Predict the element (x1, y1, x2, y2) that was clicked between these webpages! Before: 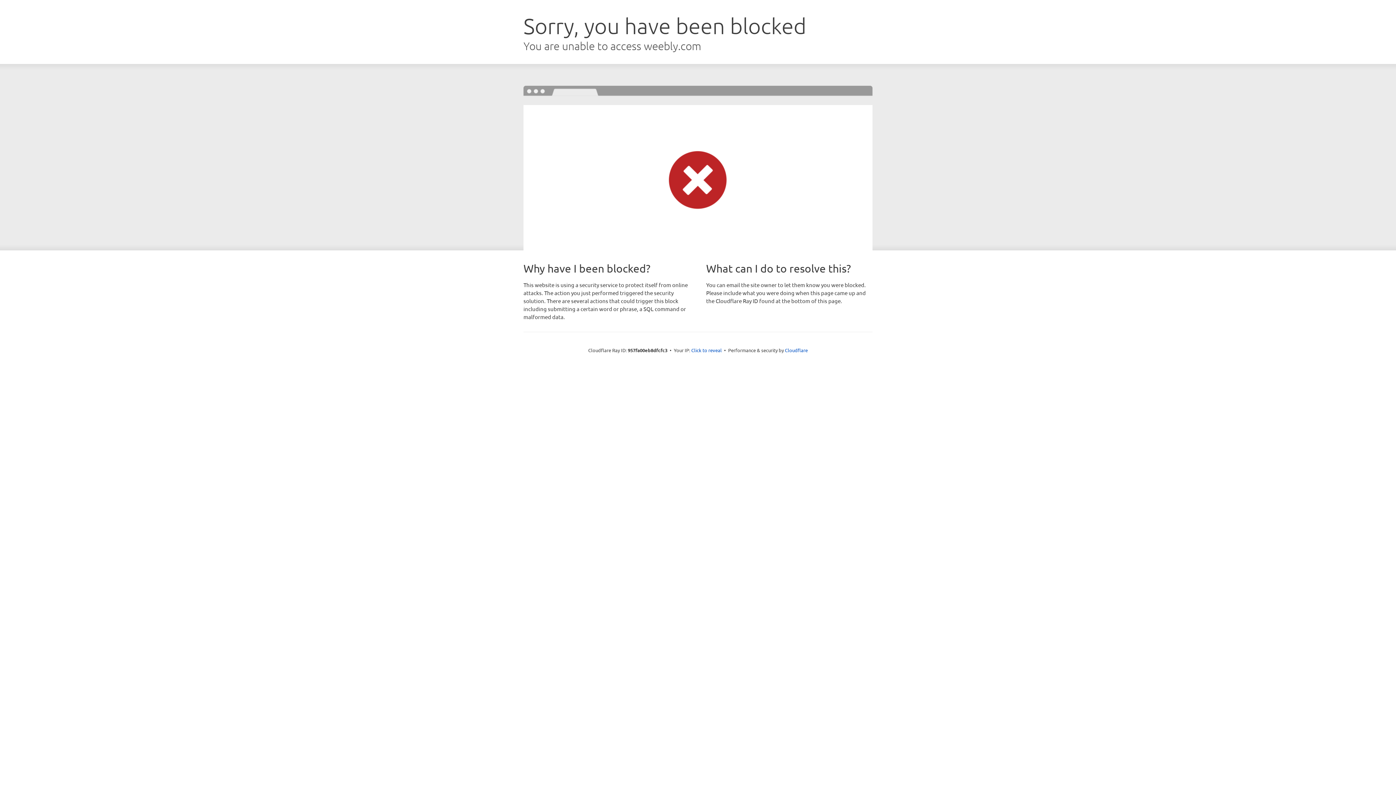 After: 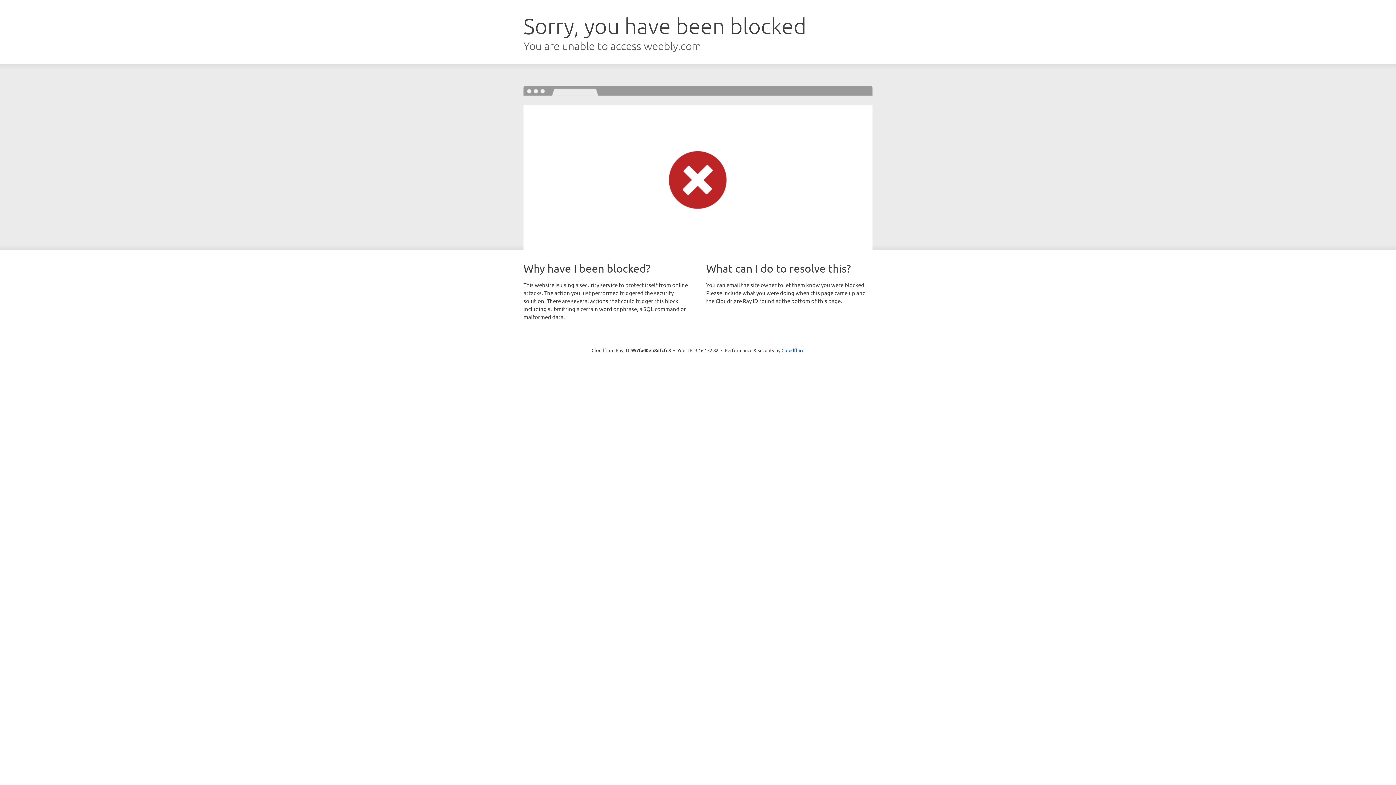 Action: bbox: (691, 346, 722, 353) label: Click to reveal